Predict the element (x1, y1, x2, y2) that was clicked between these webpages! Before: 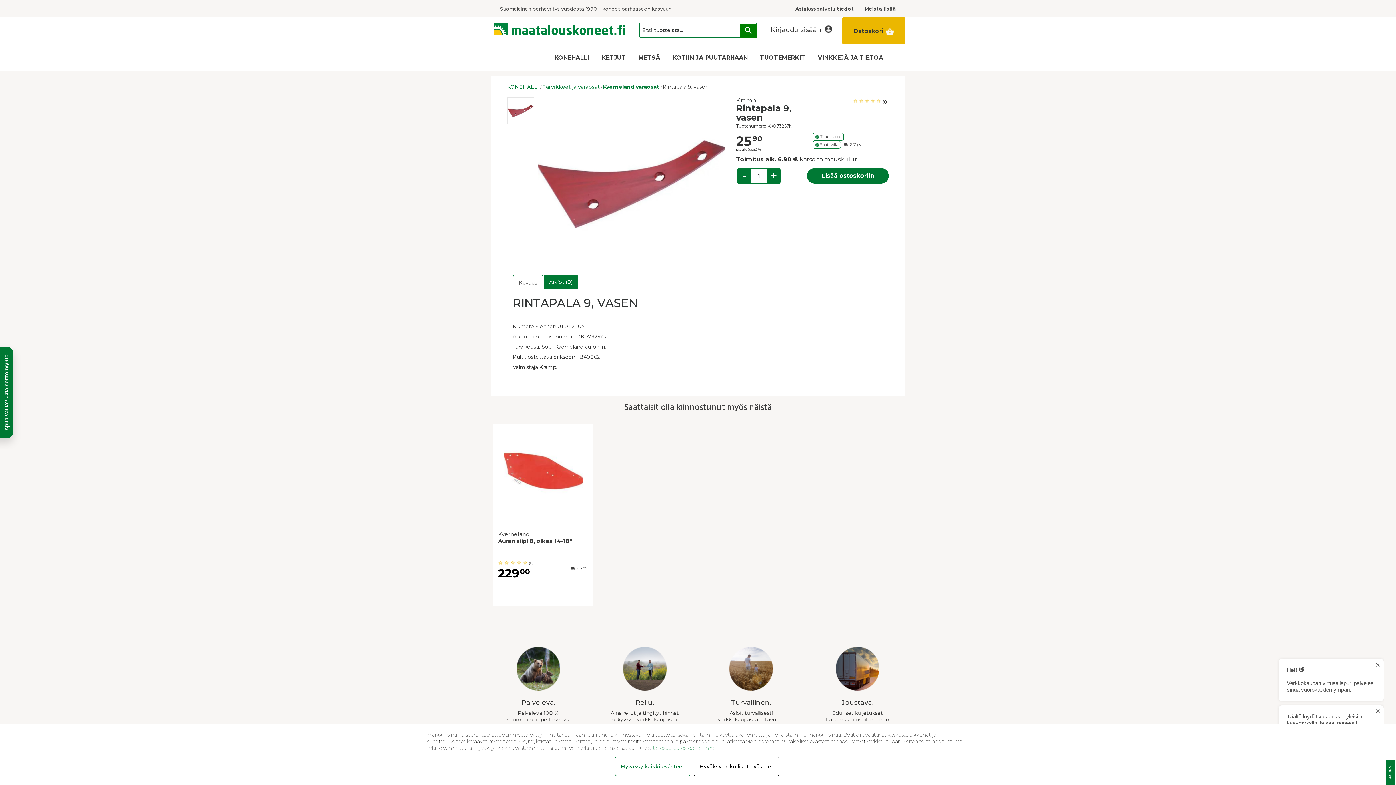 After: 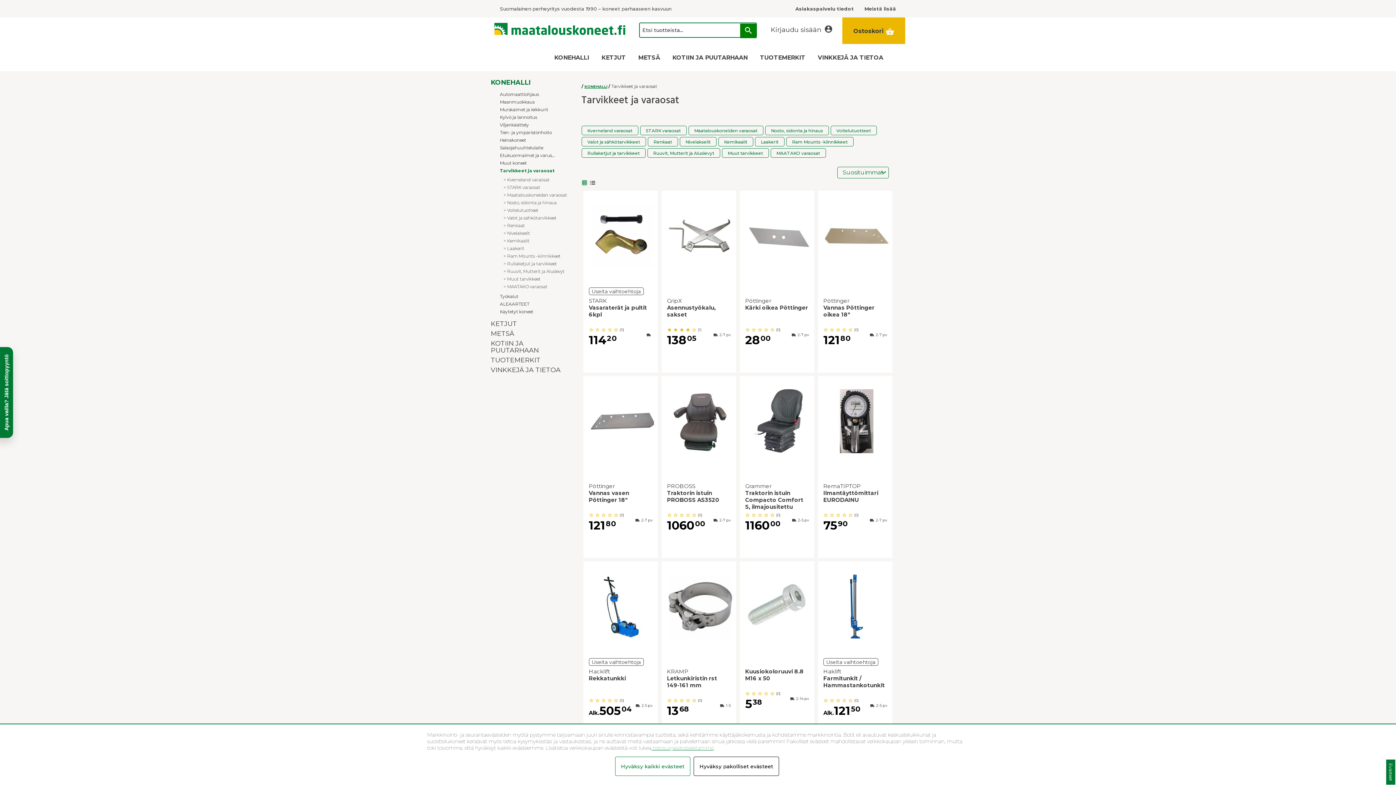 Action: bbox: (542, 83, 600, 90) label: Tarvikkeet ja varaosat